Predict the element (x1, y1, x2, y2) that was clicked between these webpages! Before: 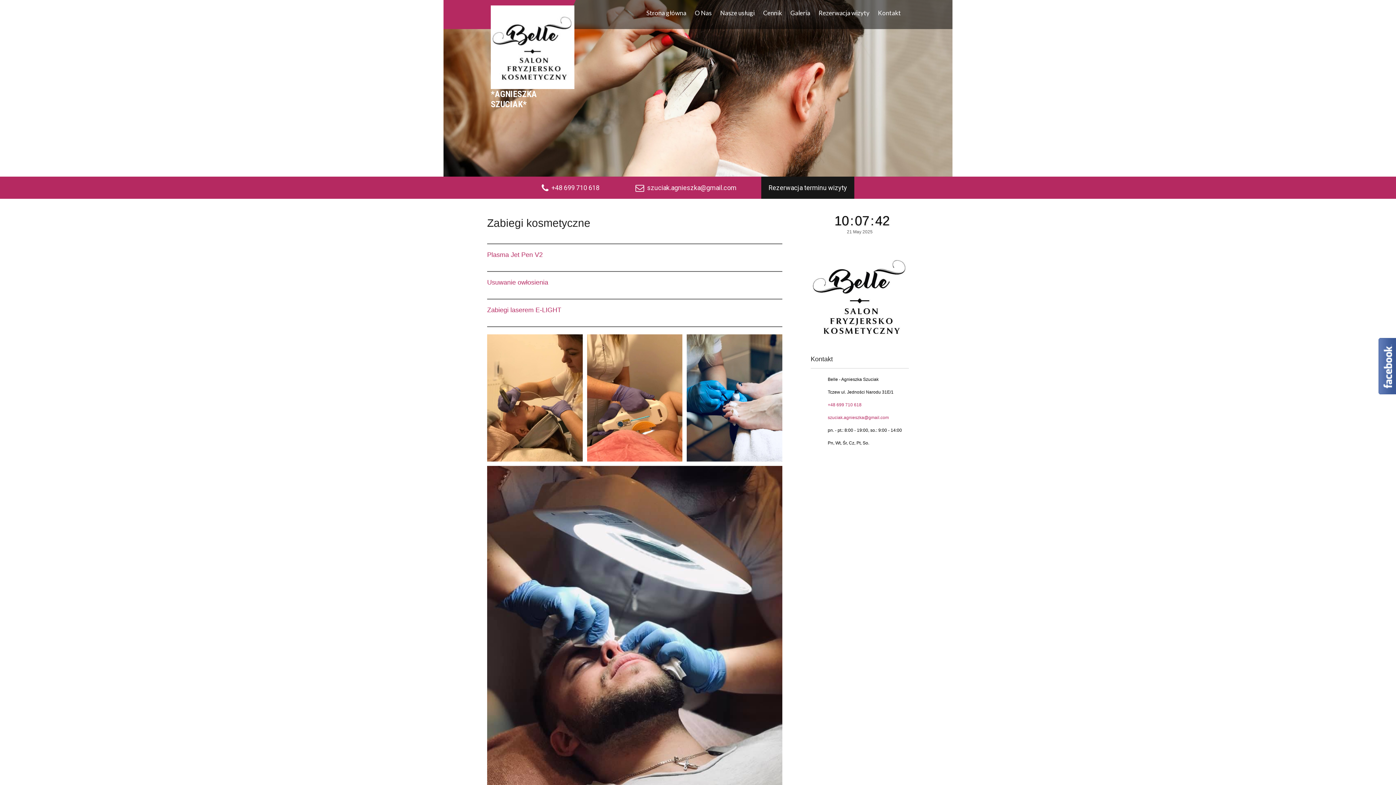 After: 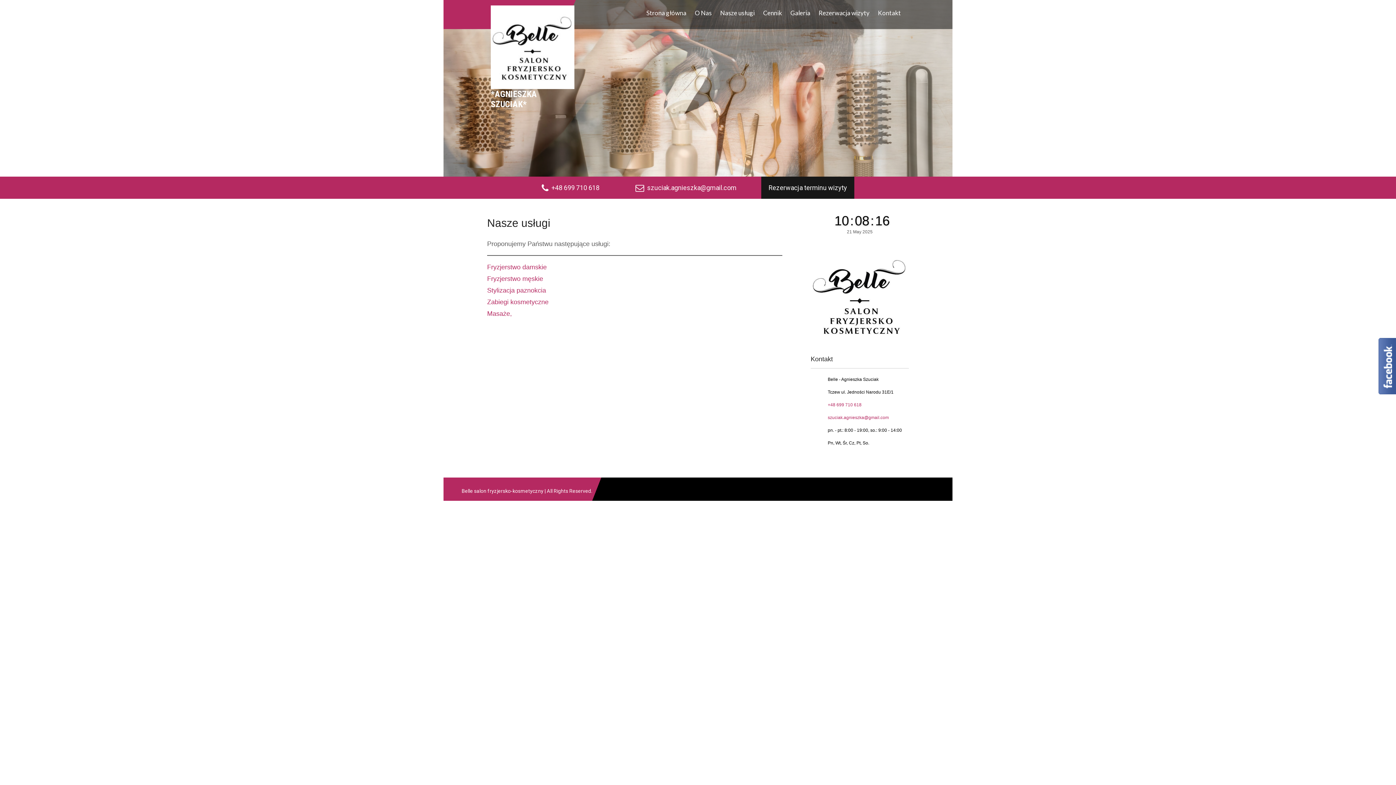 Action: bbox: (716, 5, 758, 20) label: Nasze usługi